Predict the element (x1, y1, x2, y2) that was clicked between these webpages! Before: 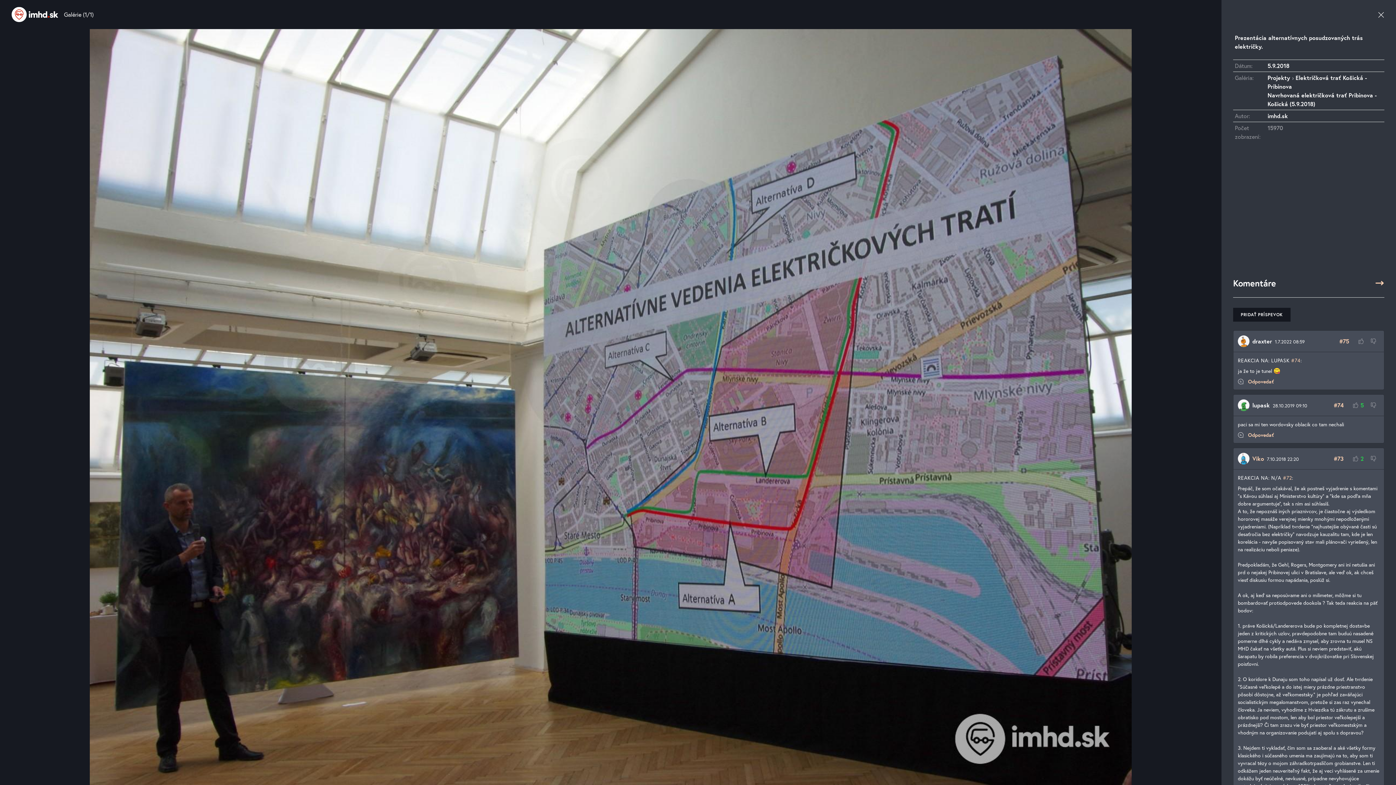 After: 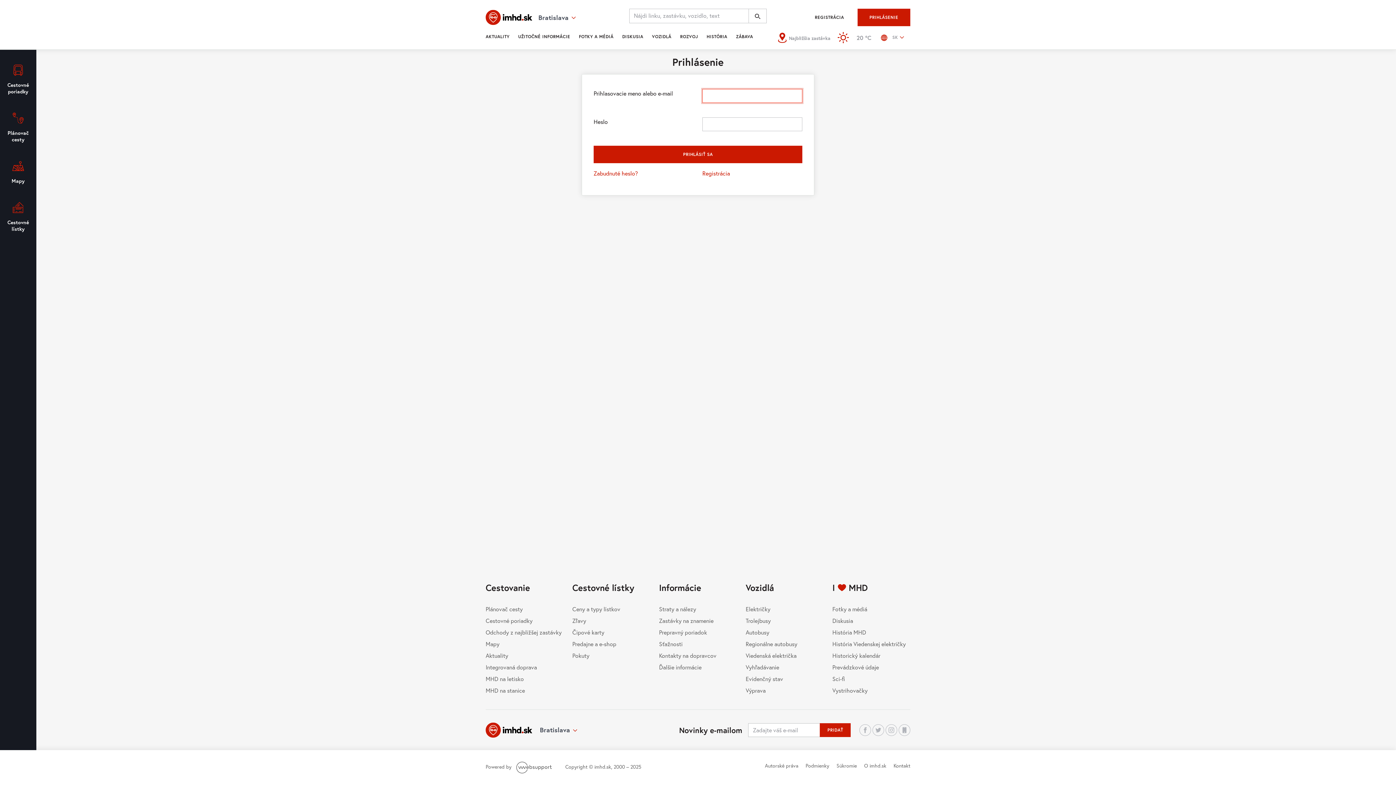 Action: bbox: (1349, 397, 1367, 413) label:  
OHODNOTIŤ KLADNE
5